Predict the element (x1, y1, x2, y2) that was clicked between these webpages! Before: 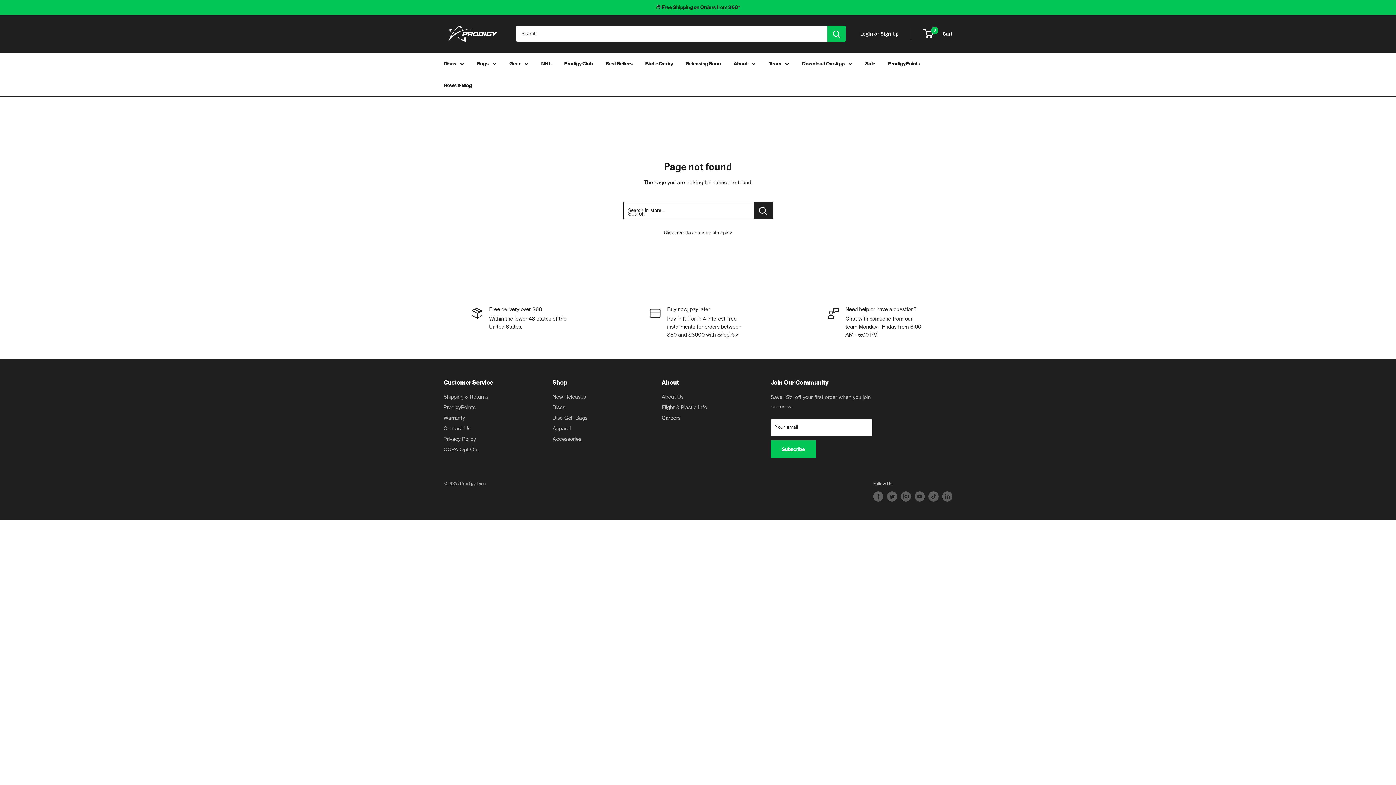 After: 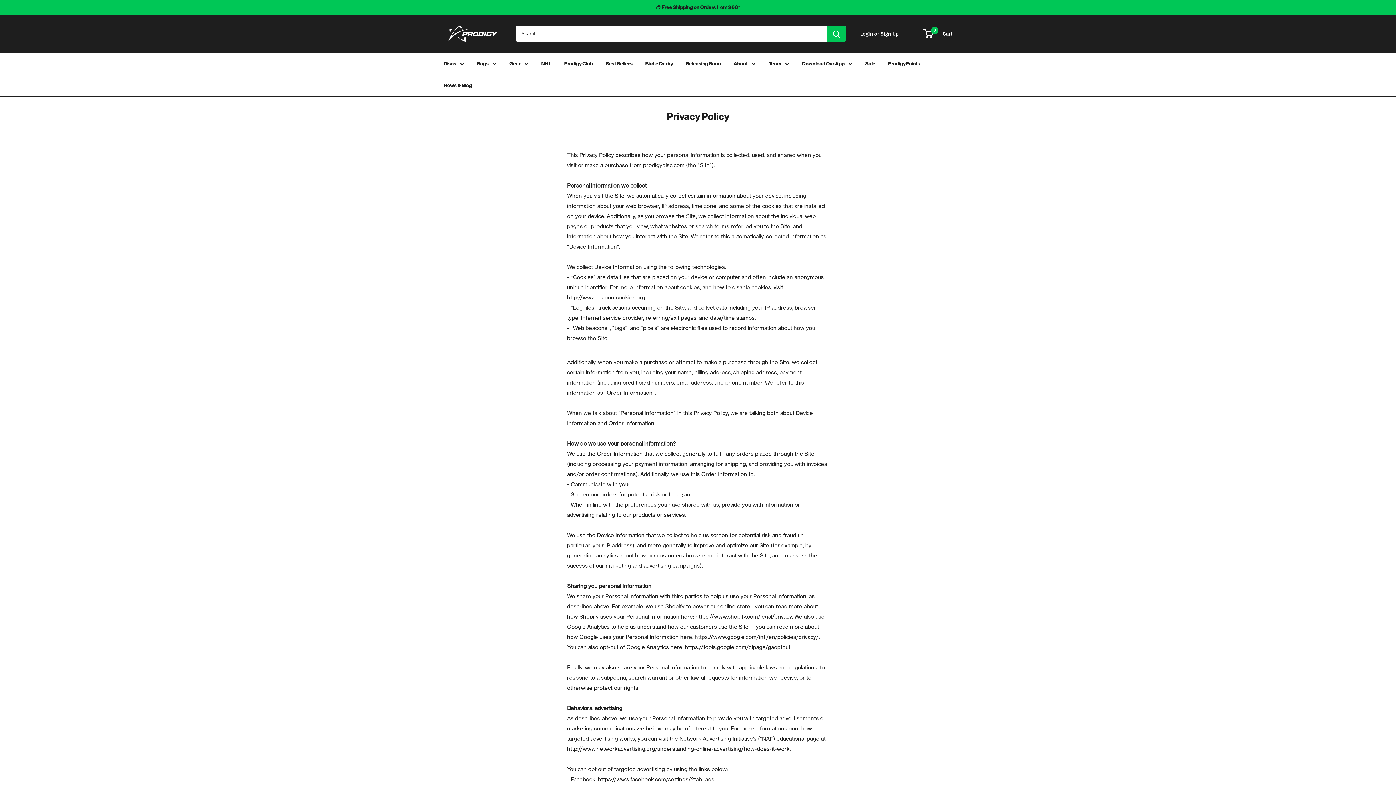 Action: bbox: (443, 434, 527, 444) label: Privacy Policy